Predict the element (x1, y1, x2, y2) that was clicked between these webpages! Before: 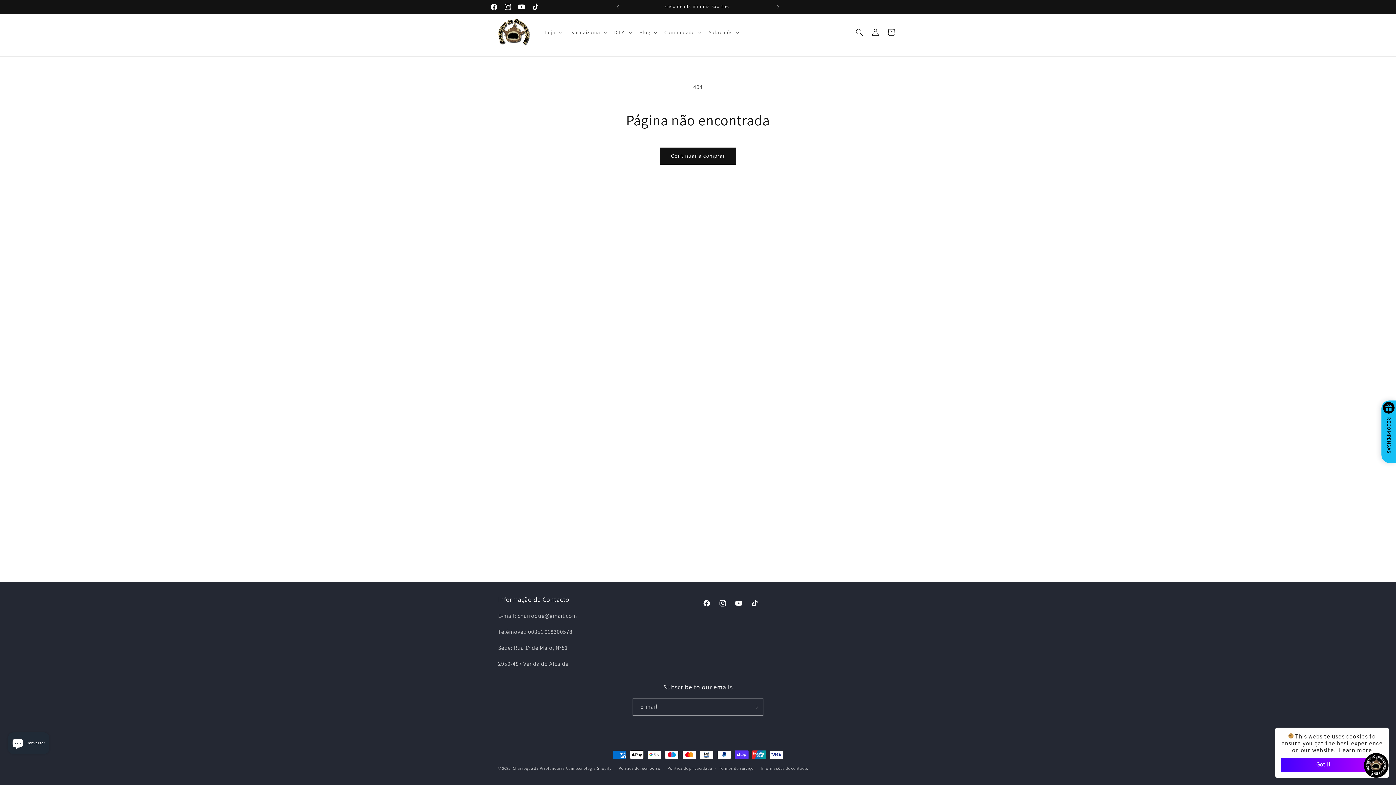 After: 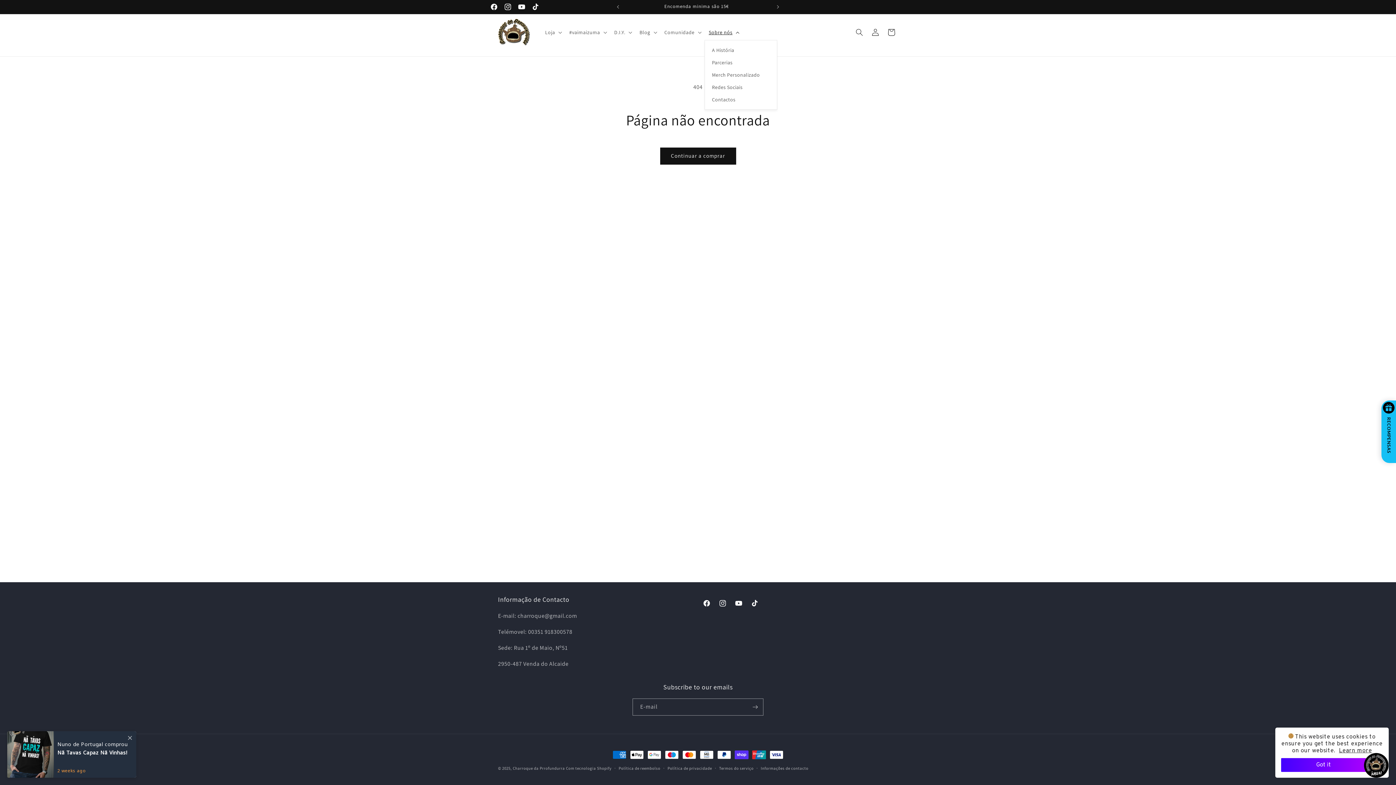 Action: label: Sobre nós bbox: (704, 24, 742, 39)